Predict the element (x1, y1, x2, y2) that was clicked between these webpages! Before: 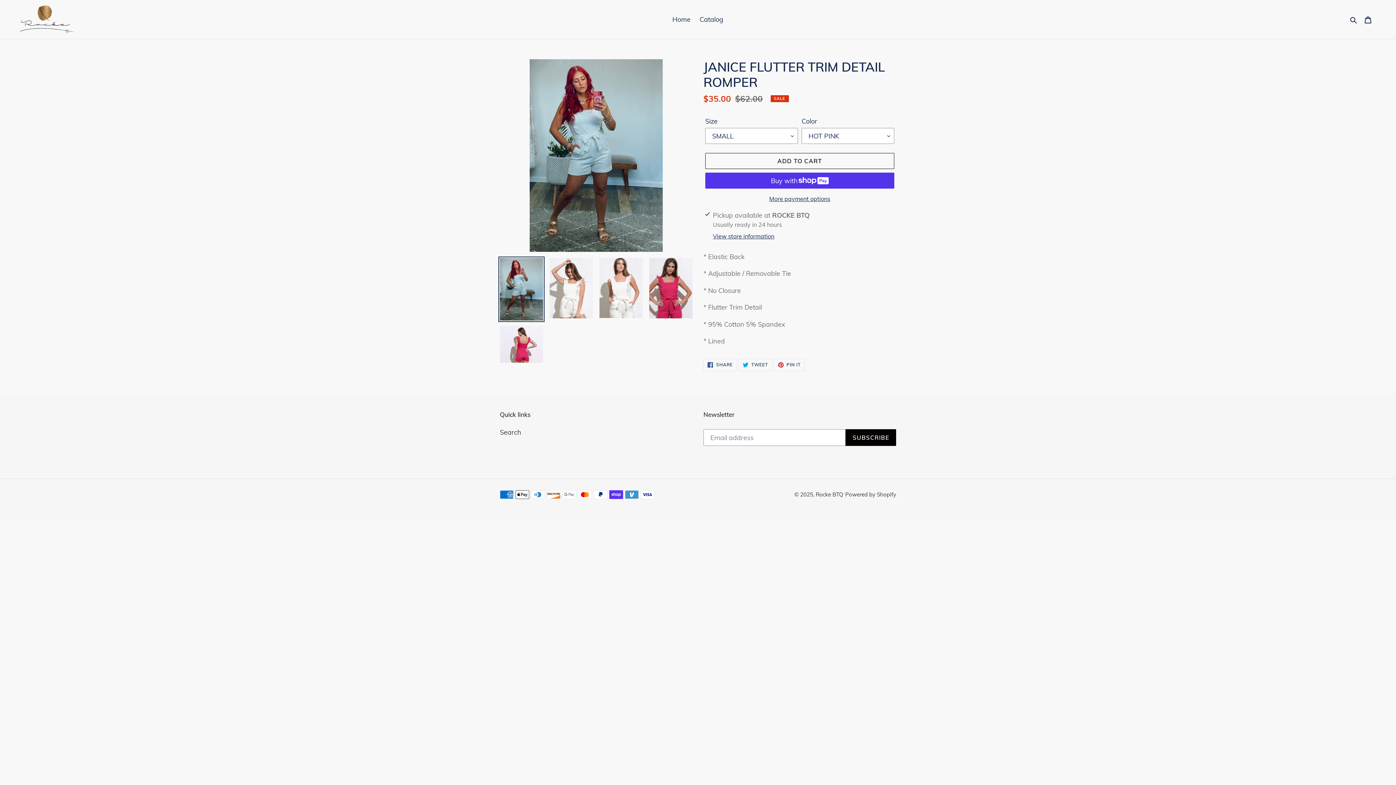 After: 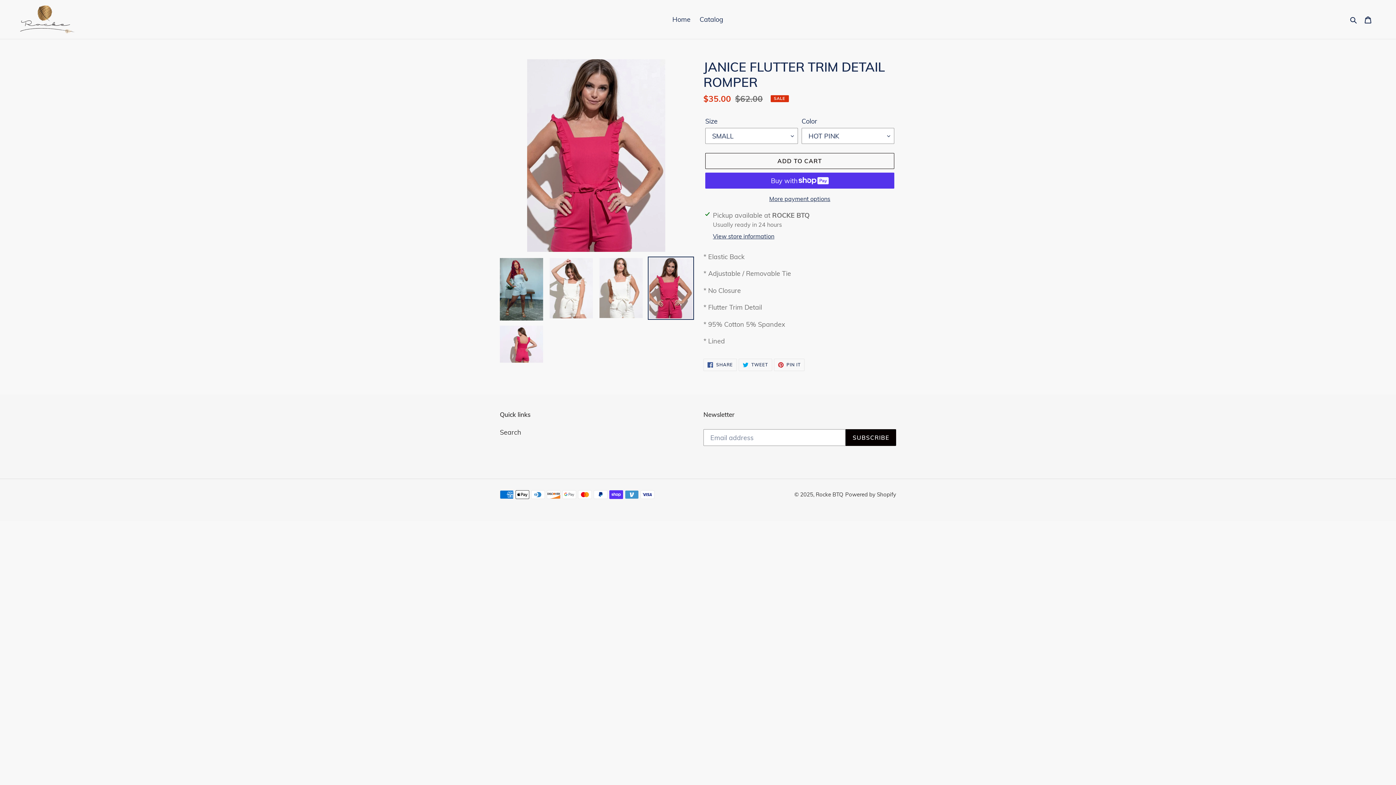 Action: bbox: (648, 256, 694, 319)